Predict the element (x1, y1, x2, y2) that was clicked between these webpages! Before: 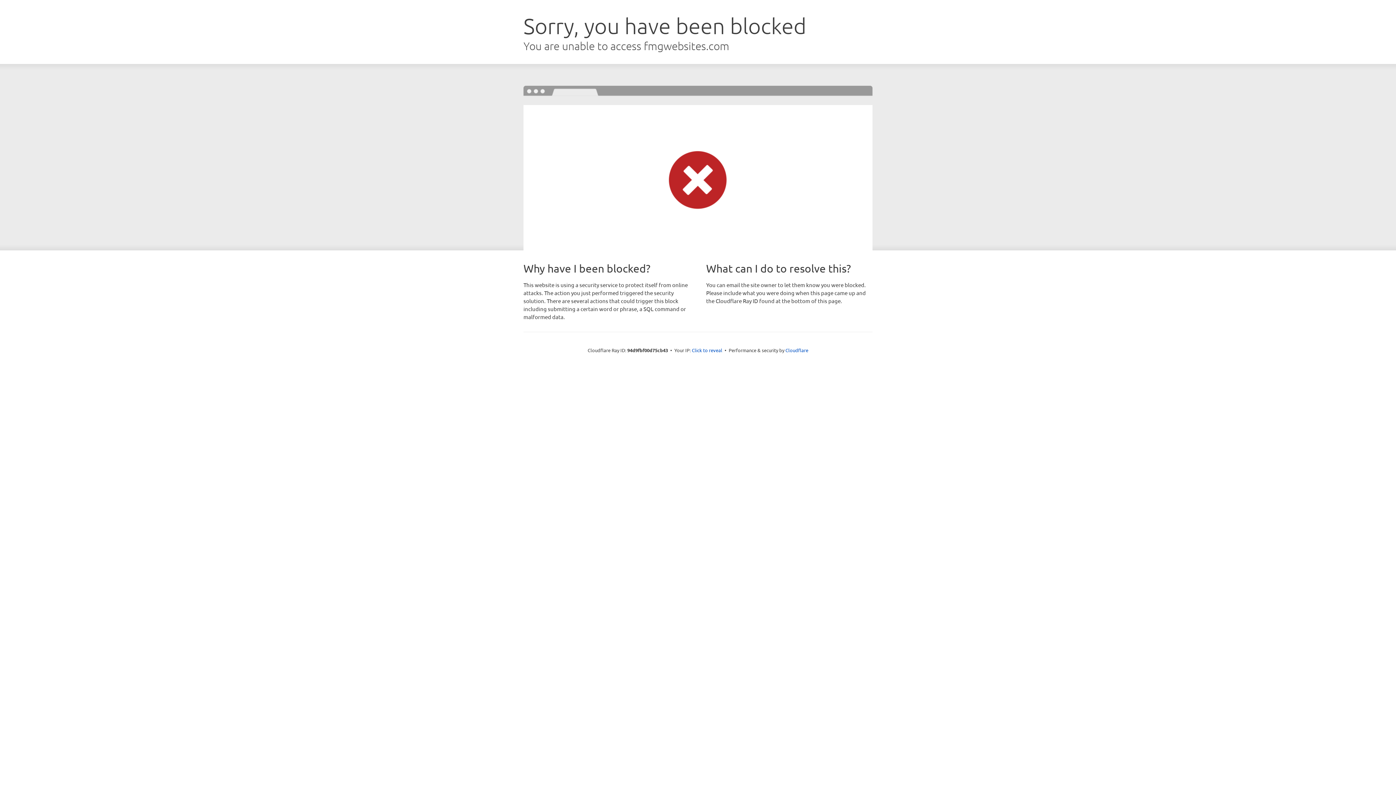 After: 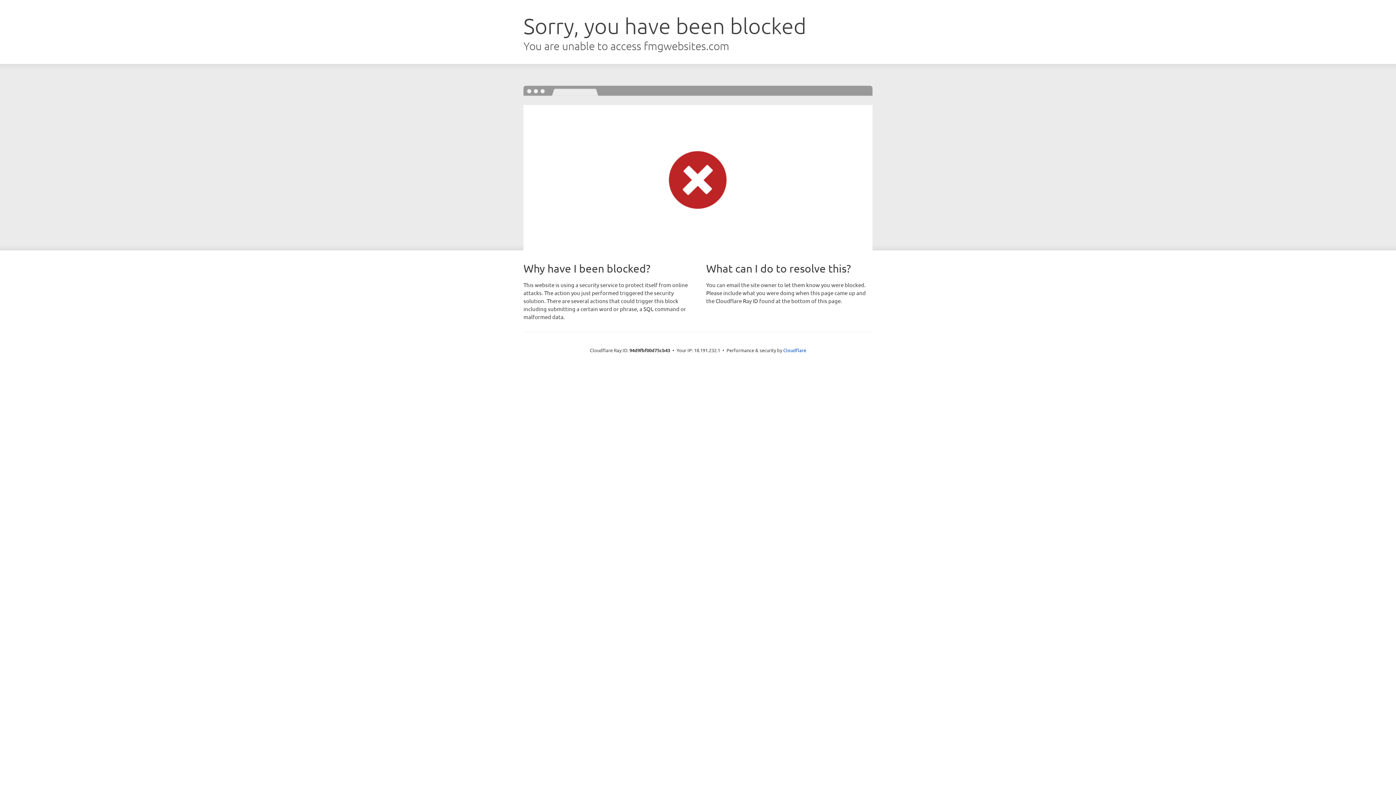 Action: bbox: (692, 346, 722, 353) label: Click to reveal